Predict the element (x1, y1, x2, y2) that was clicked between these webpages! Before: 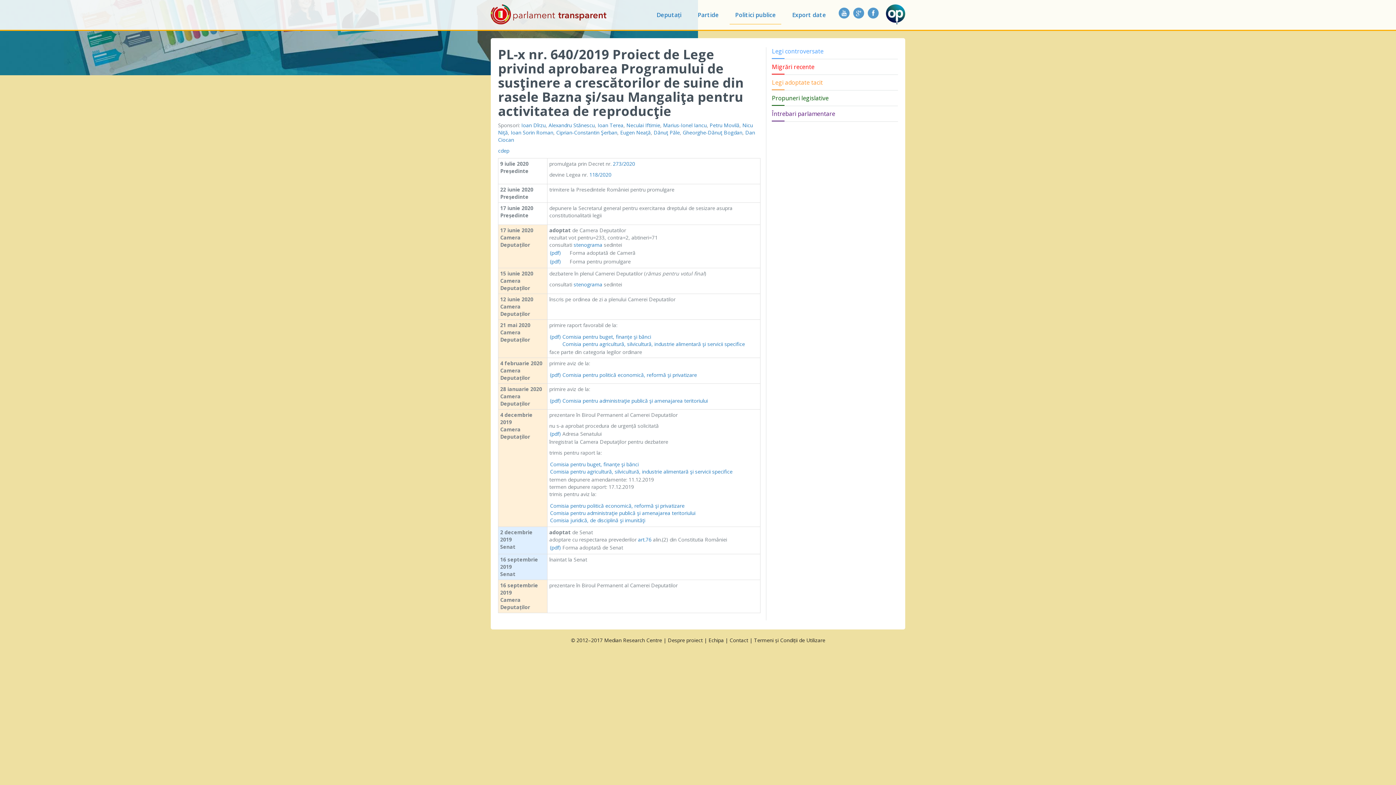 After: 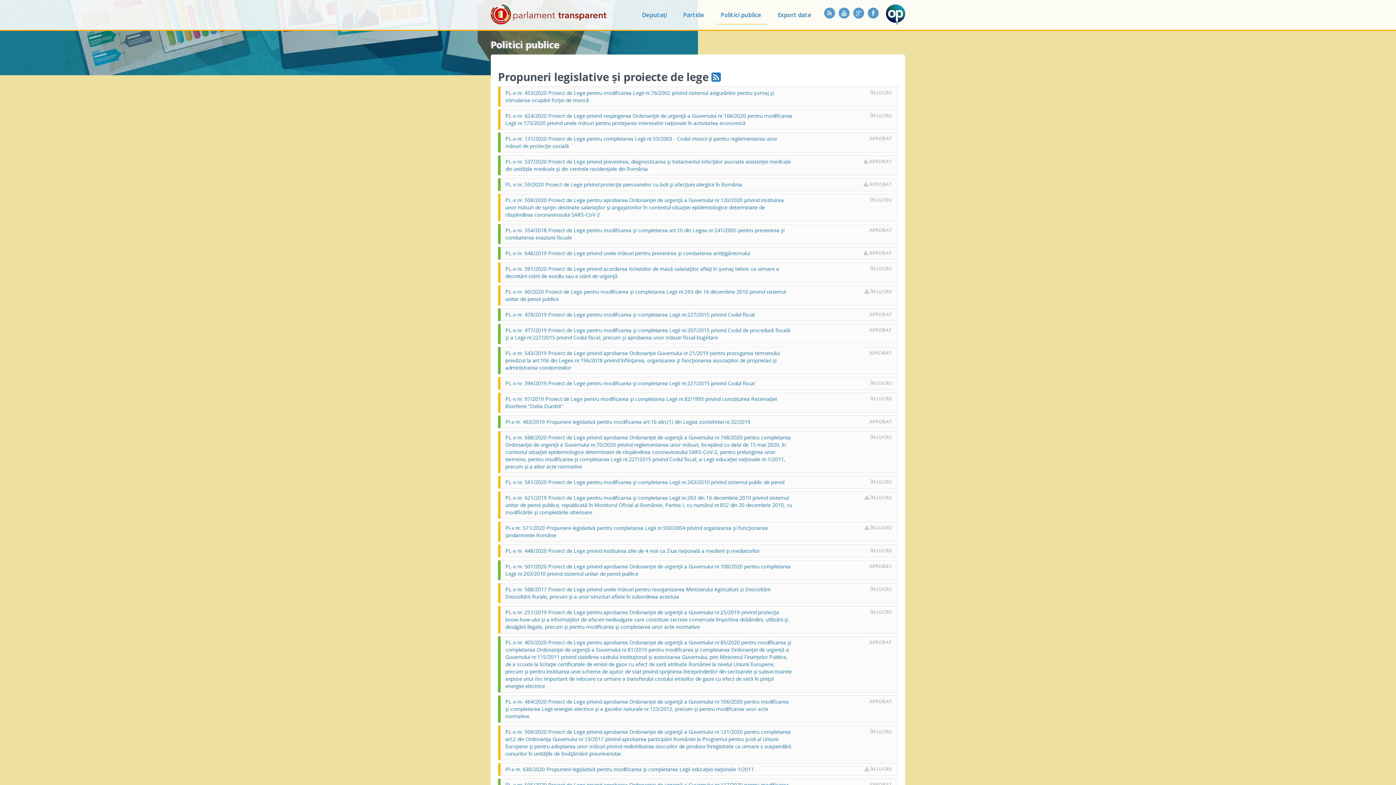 Action: label: Propuneri legislative bbox: (772, 90, 898, 105)